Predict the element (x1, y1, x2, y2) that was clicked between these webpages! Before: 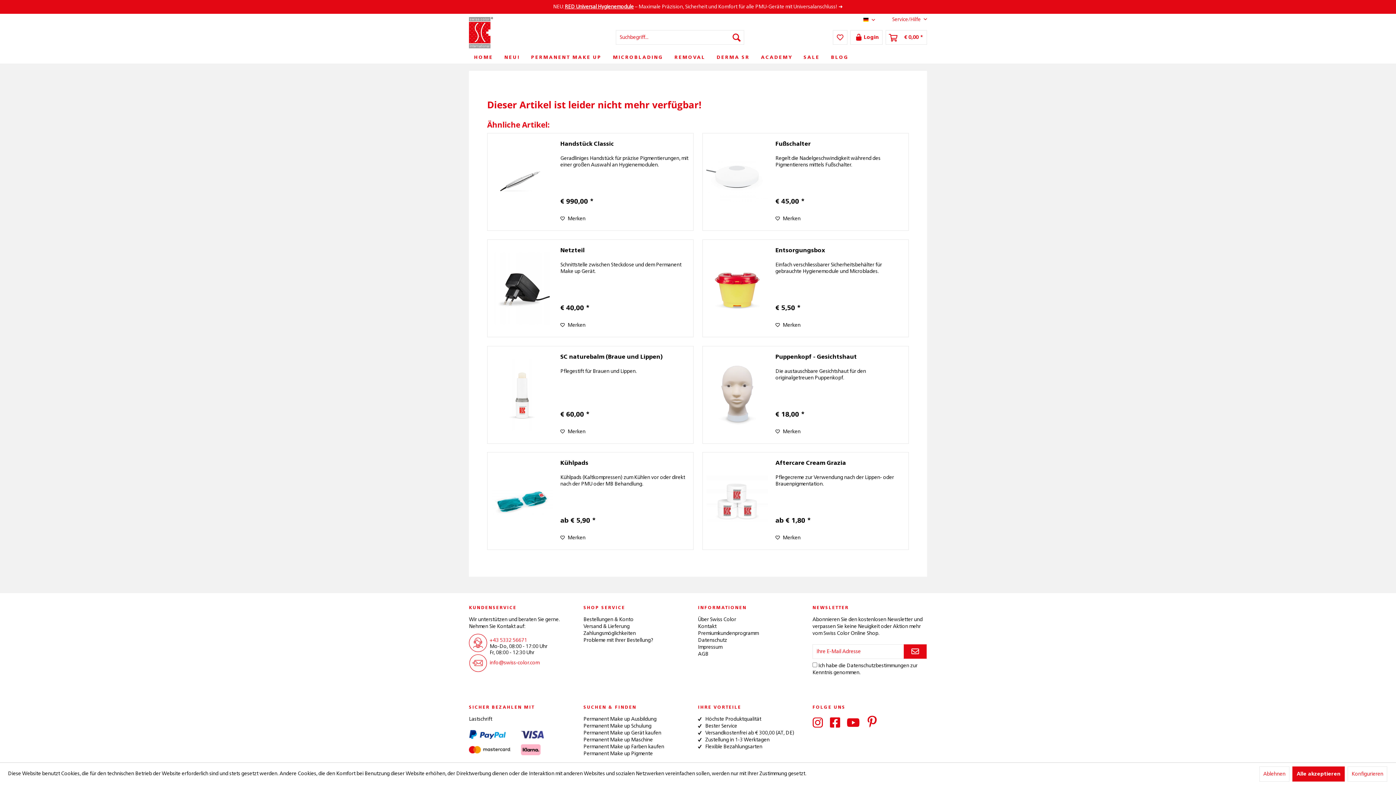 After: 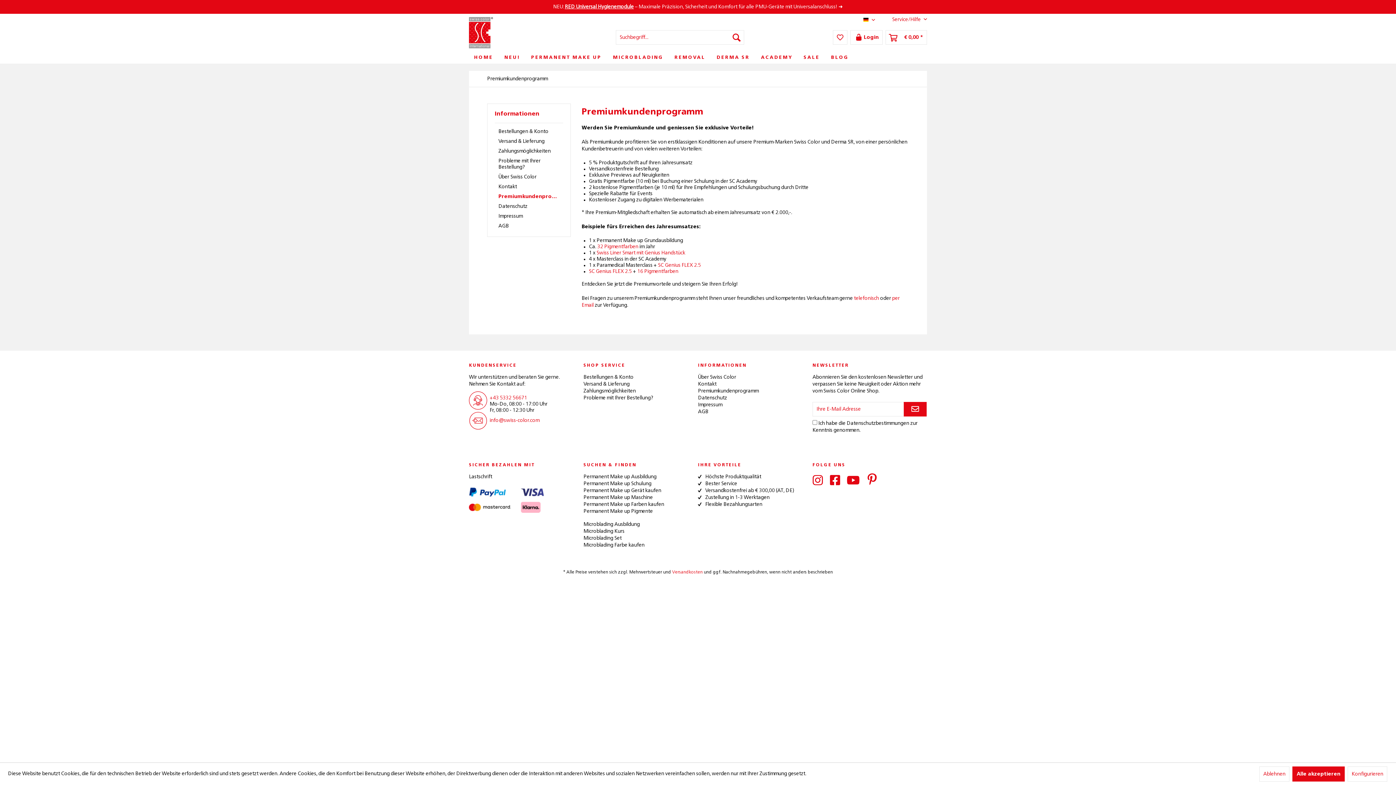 Action: label: Premiumkundenprogramm bbox: (698, 630, 809, 637)